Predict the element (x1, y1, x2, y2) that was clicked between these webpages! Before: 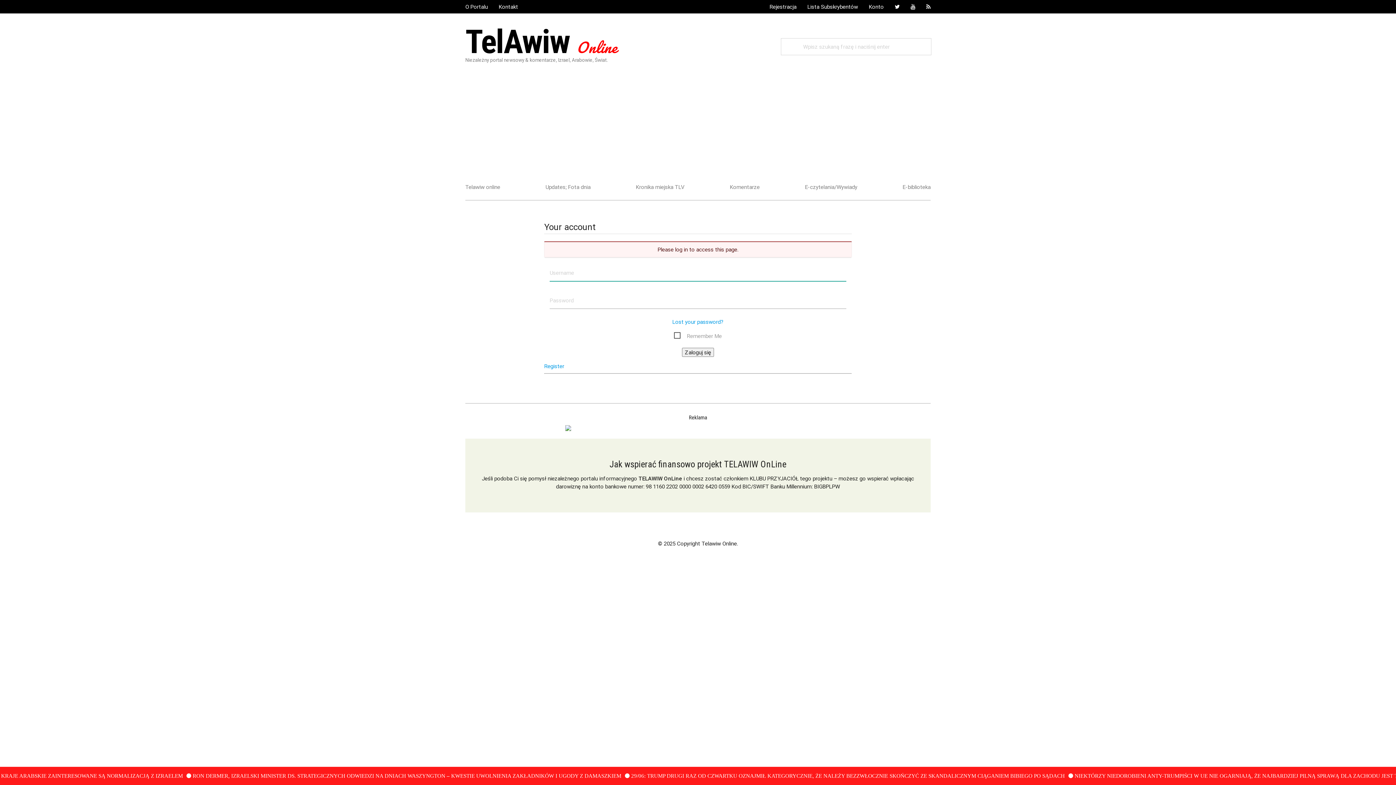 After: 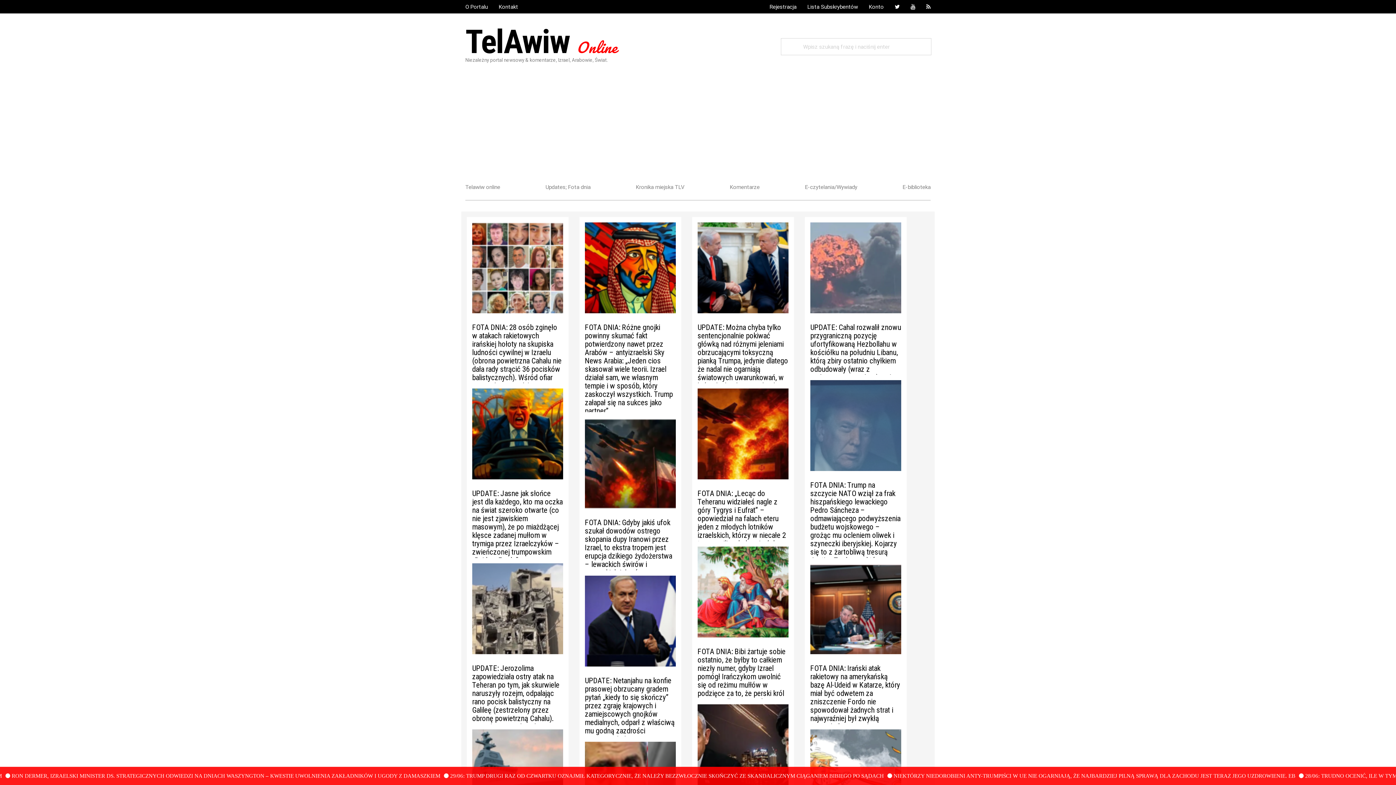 Action: label: Updates; Fota dnia bbox: (545, 175, 590, 200)